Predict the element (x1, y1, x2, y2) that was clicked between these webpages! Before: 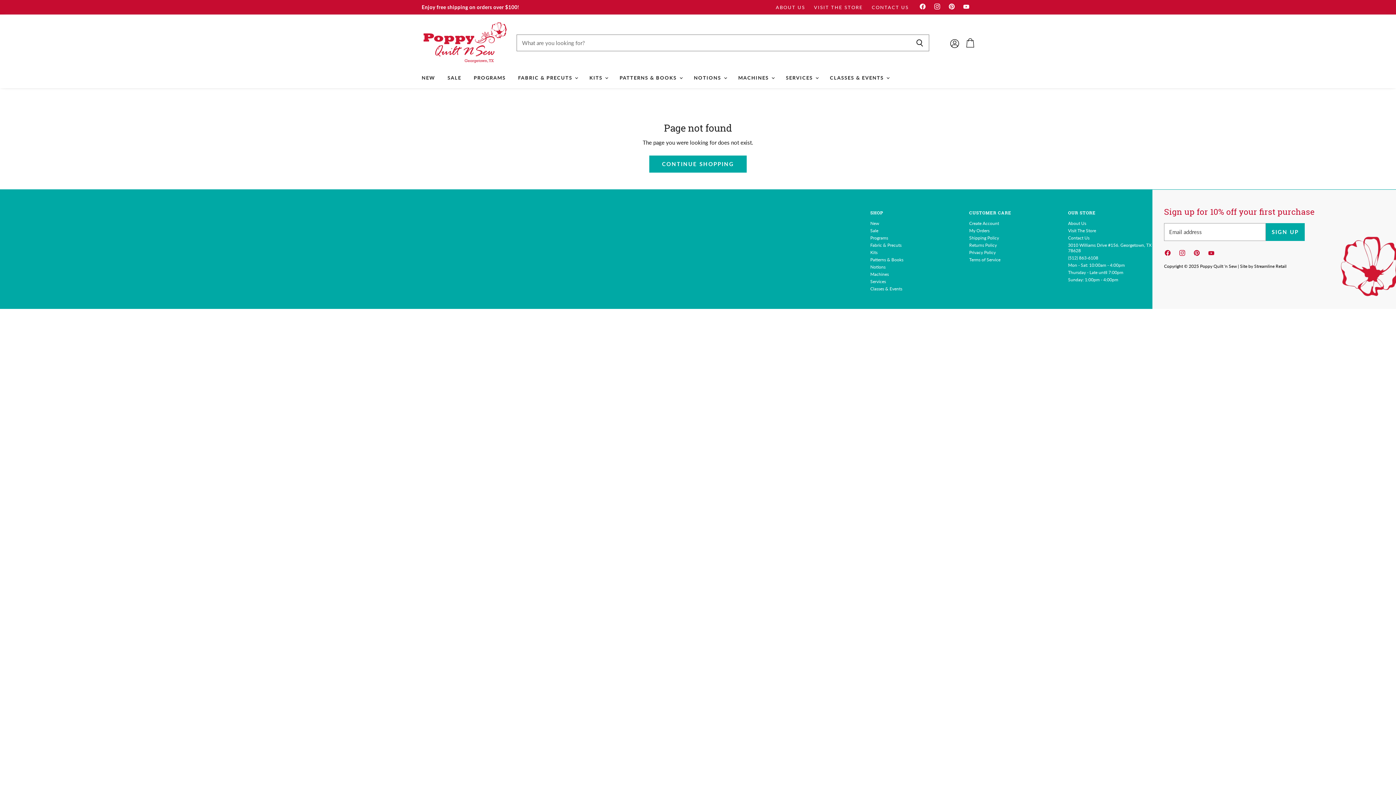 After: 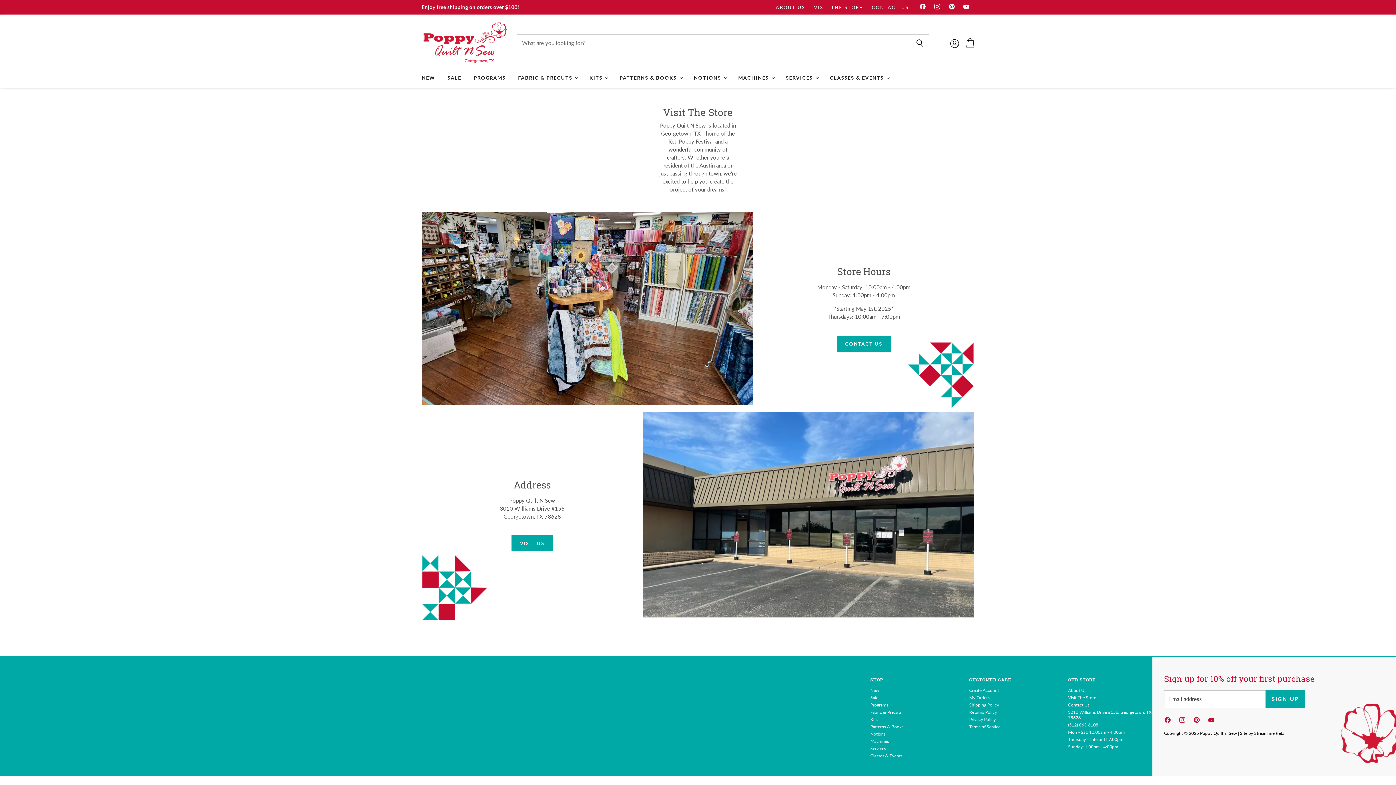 Action: label: Visit The Store bbox: (1068, 228, 1096, 233)